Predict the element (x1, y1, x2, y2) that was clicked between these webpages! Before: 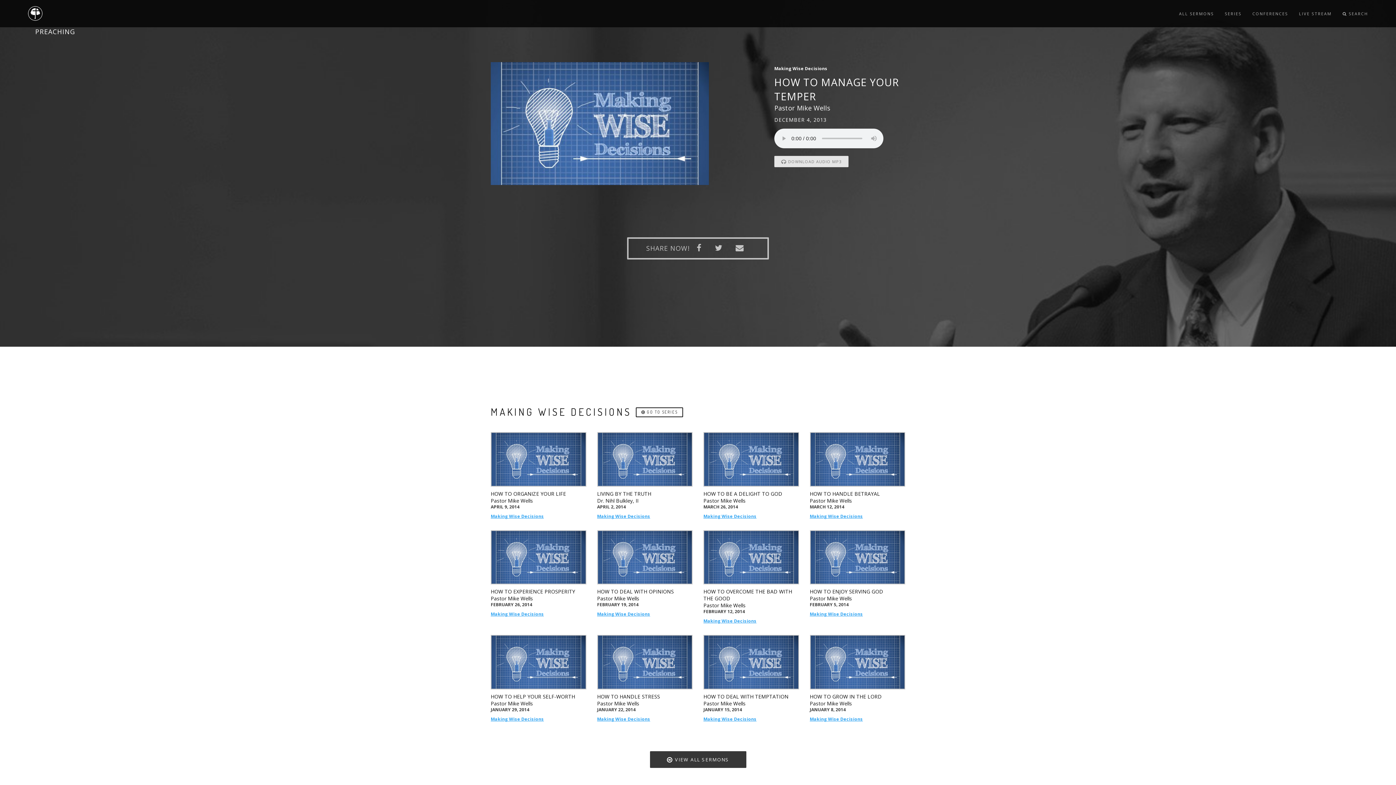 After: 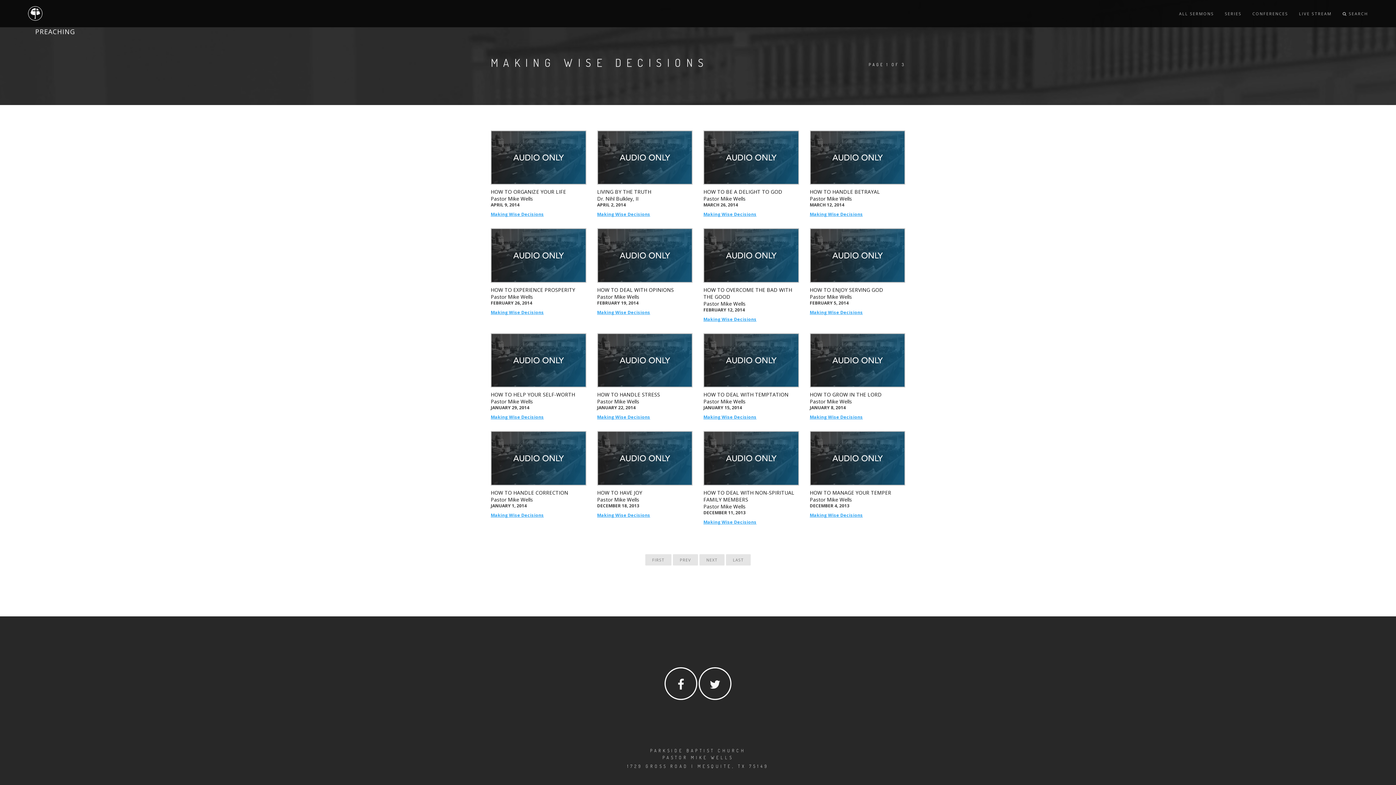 Action: bbox: (490, 716, 544, 722) label: Making Wise Decisions